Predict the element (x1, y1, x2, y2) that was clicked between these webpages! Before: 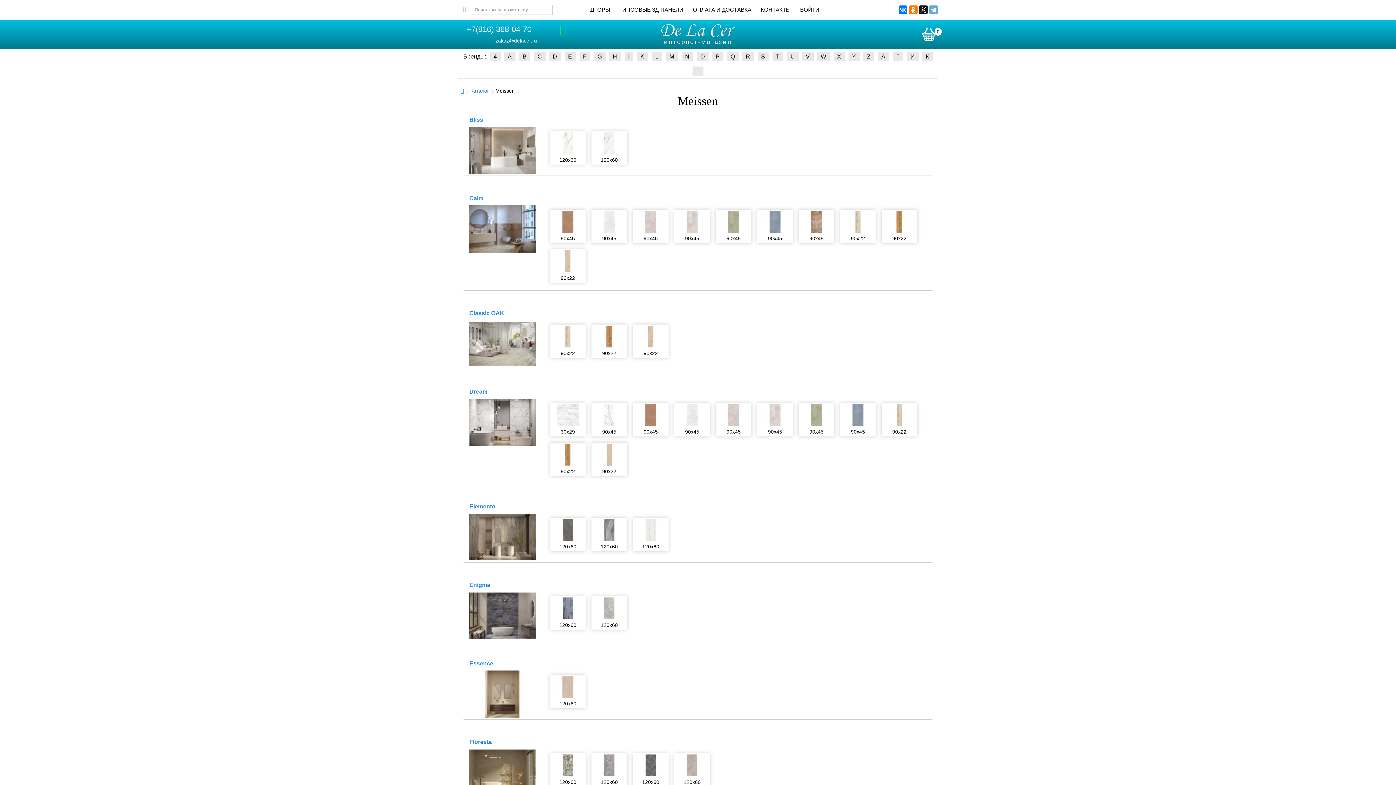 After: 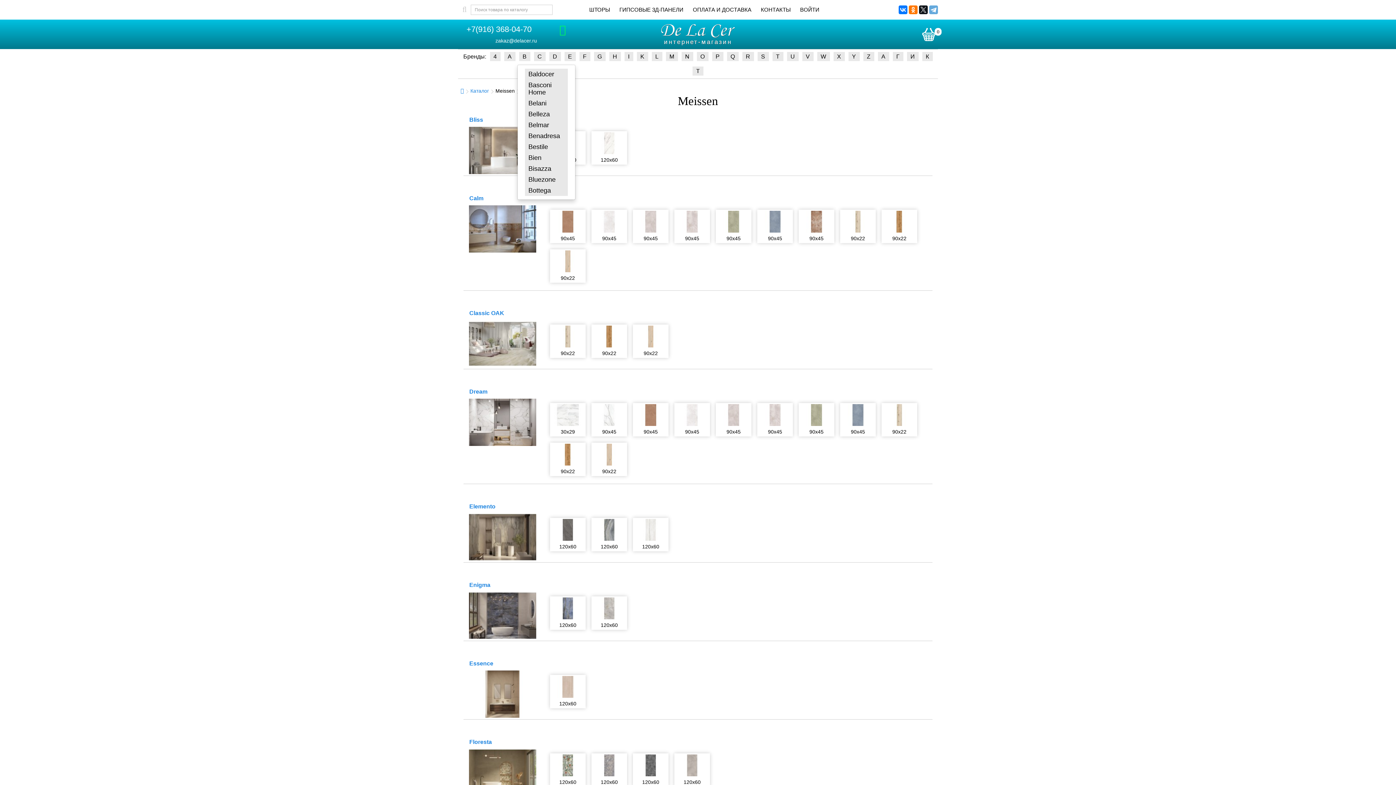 Action: bbox: (519, 52, 530, 61) label: B